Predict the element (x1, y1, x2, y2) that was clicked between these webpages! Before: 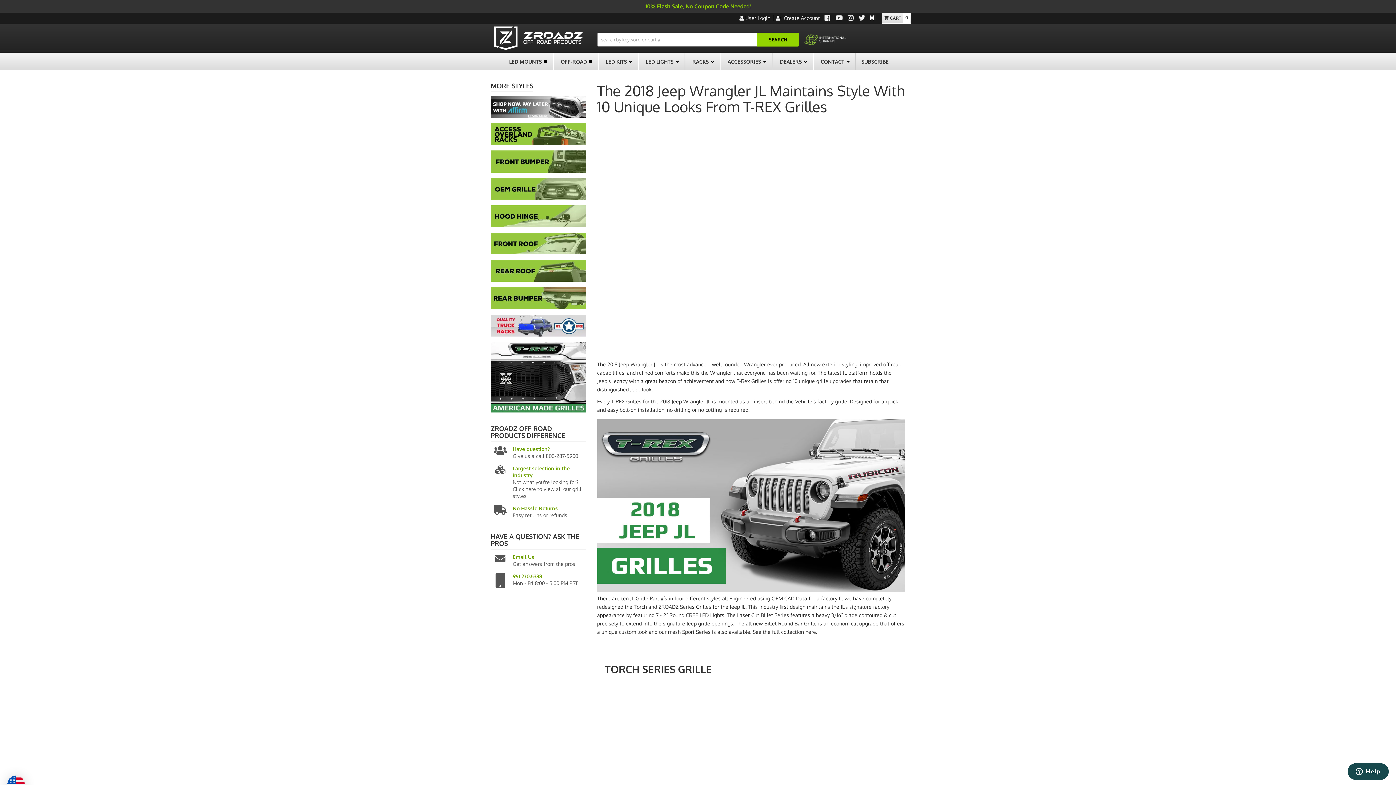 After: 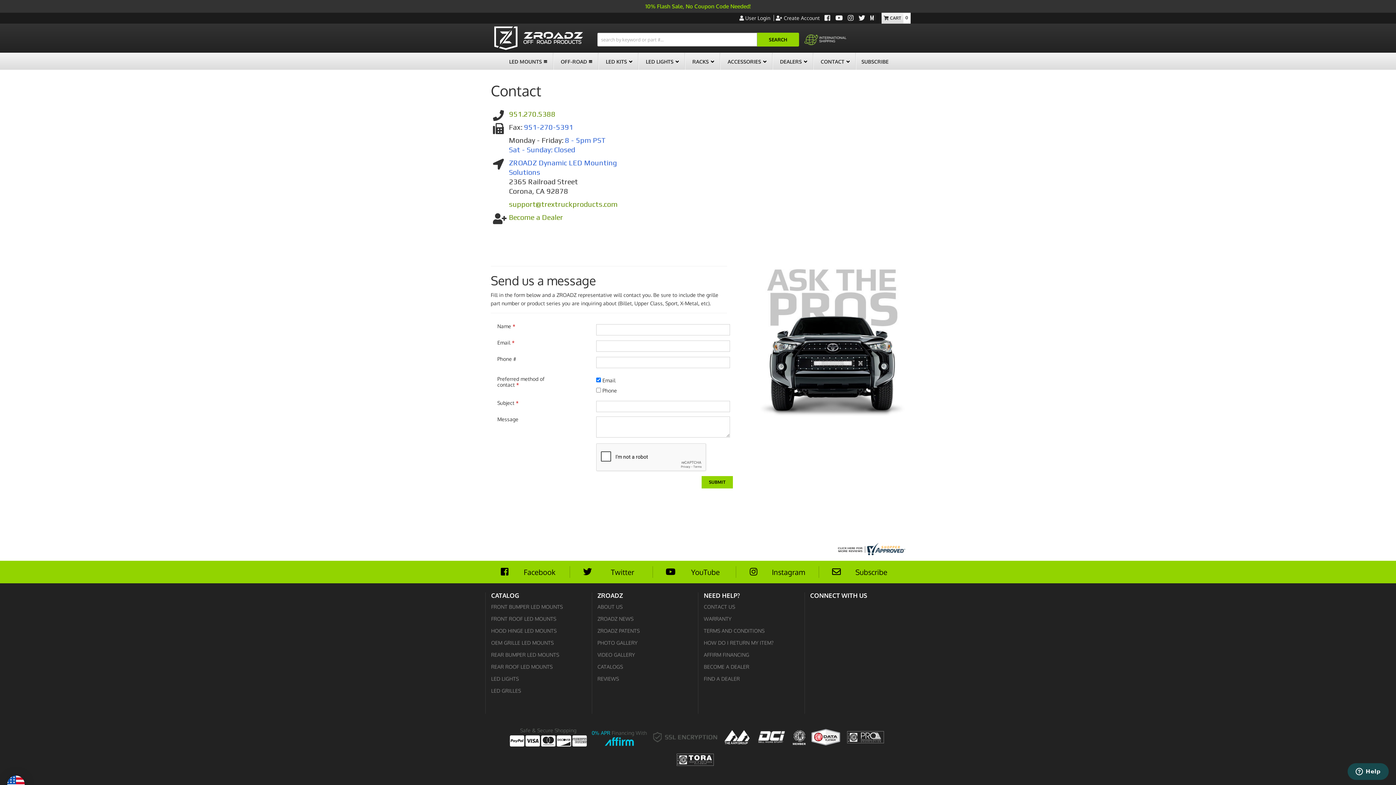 Action: label: Email Us


Get answers from the pros bbox: (490, 553, 586, 567)